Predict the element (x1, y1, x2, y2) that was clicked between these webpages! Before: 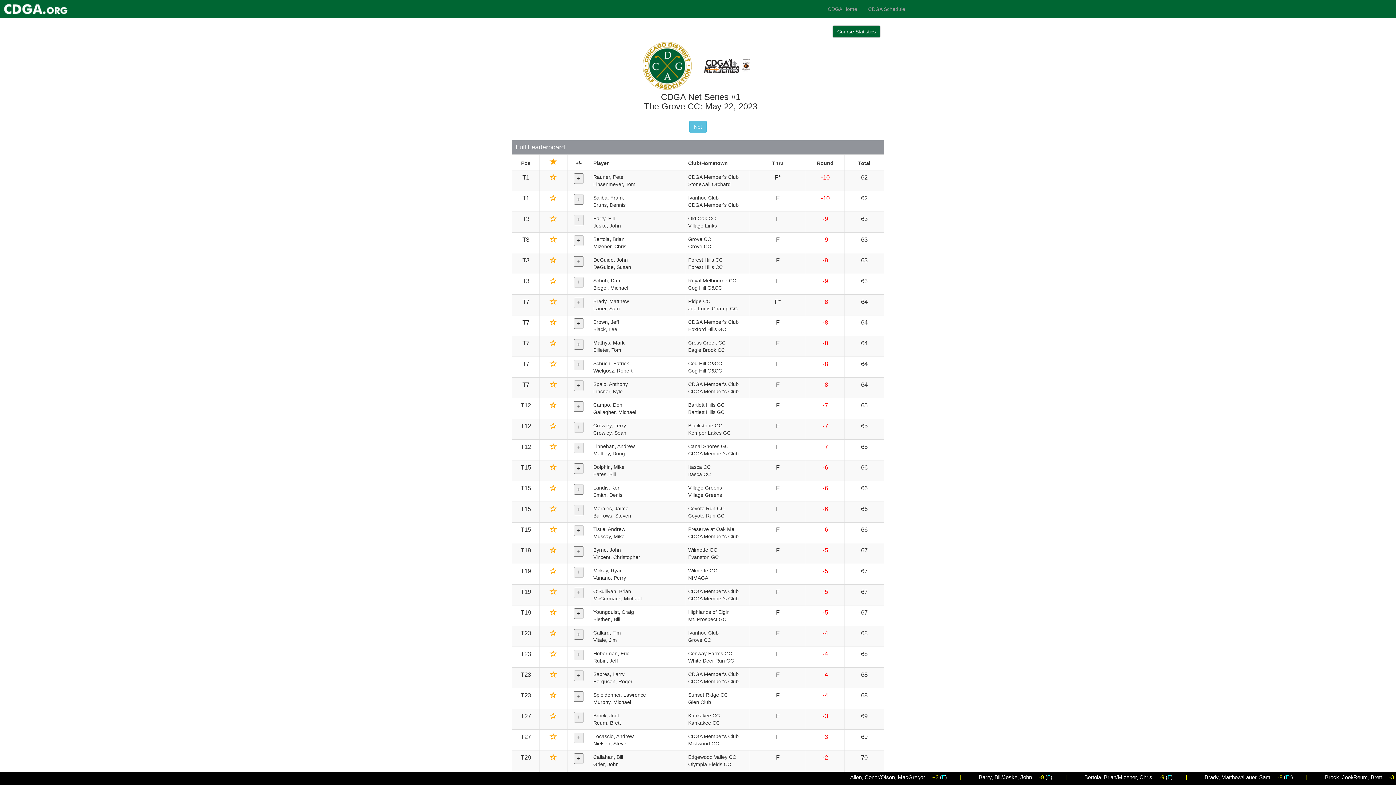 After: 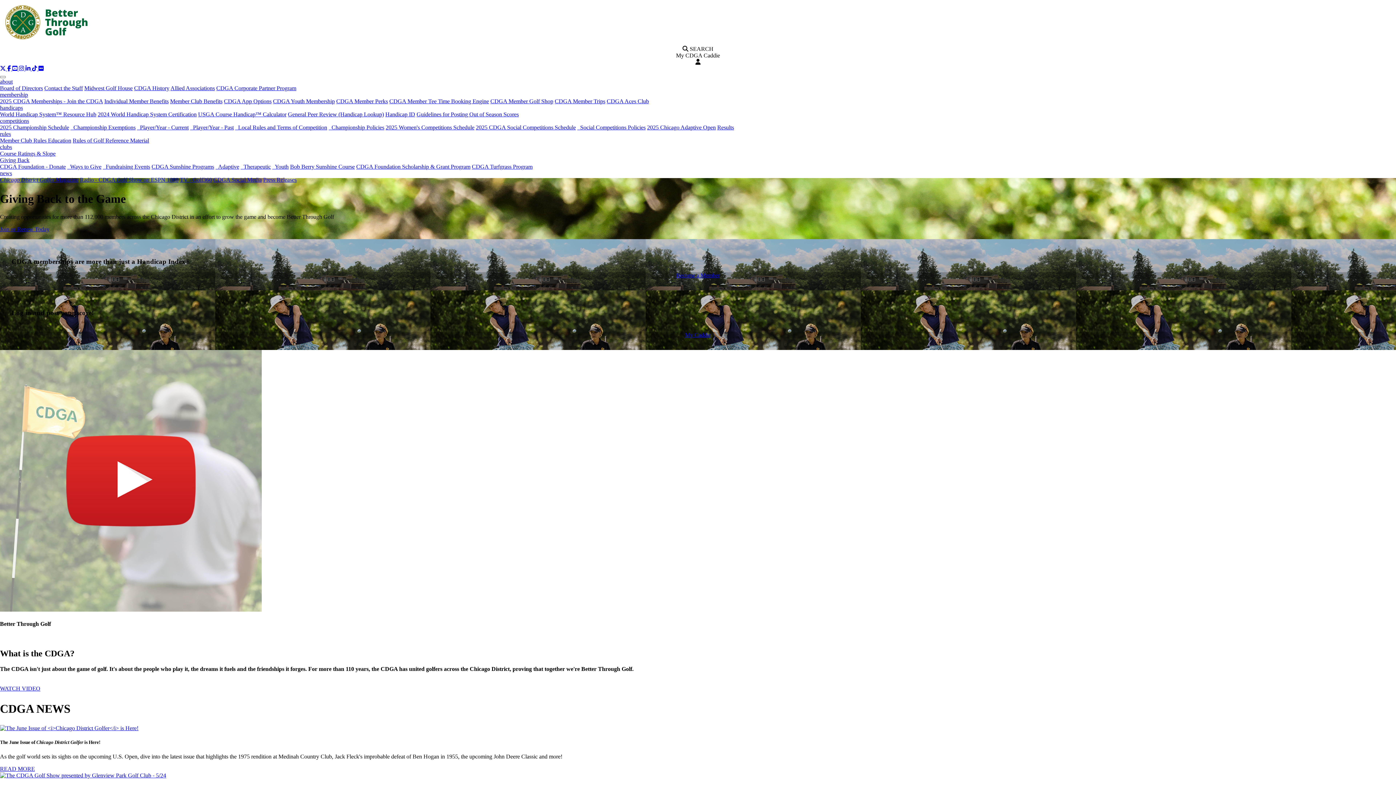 Action: label: CDGA Home bbox: (822, 0, 862, 18)